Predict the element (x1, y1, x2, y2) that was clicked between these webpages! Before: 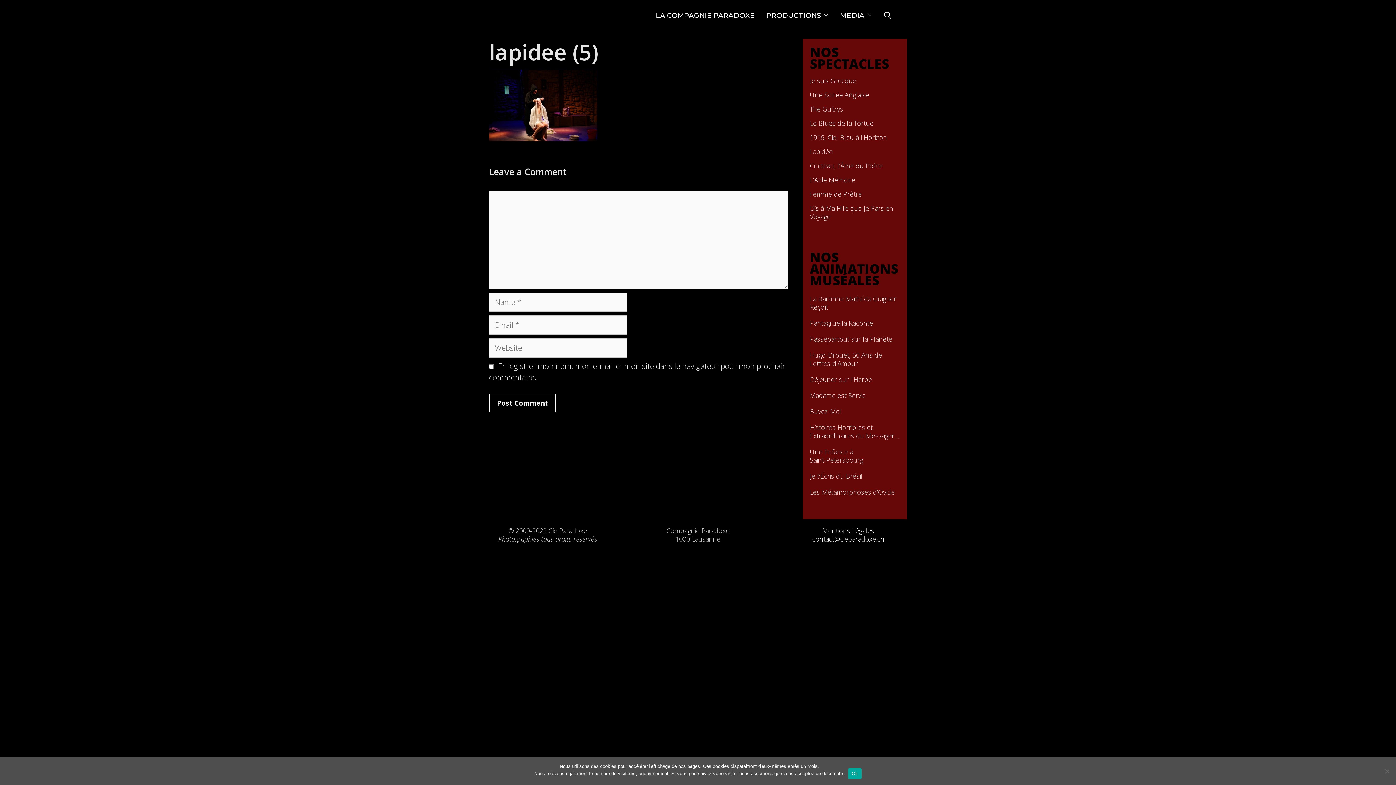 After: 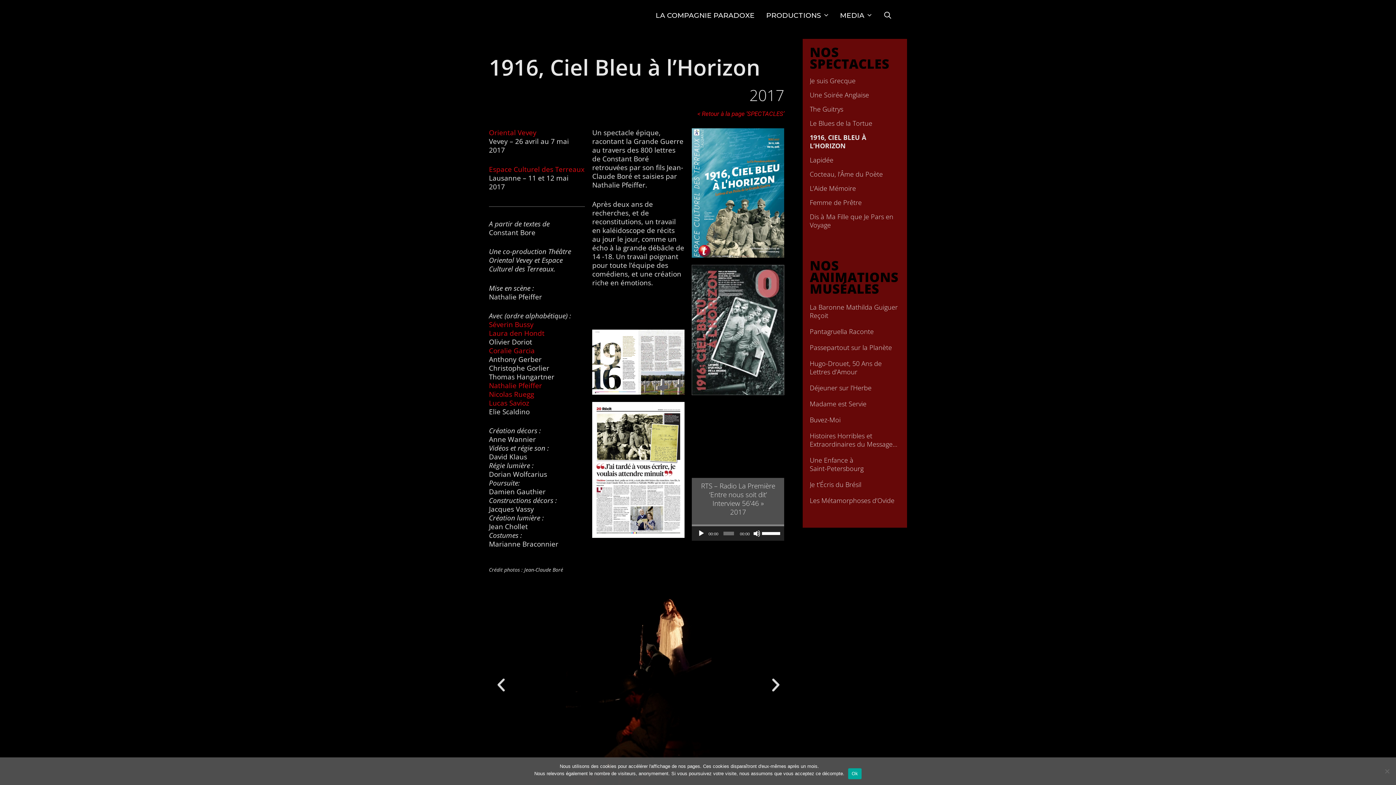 Action: label: 1916, Ciel Bleu à l’Horizon bbox: (810, 133, 900, 141)